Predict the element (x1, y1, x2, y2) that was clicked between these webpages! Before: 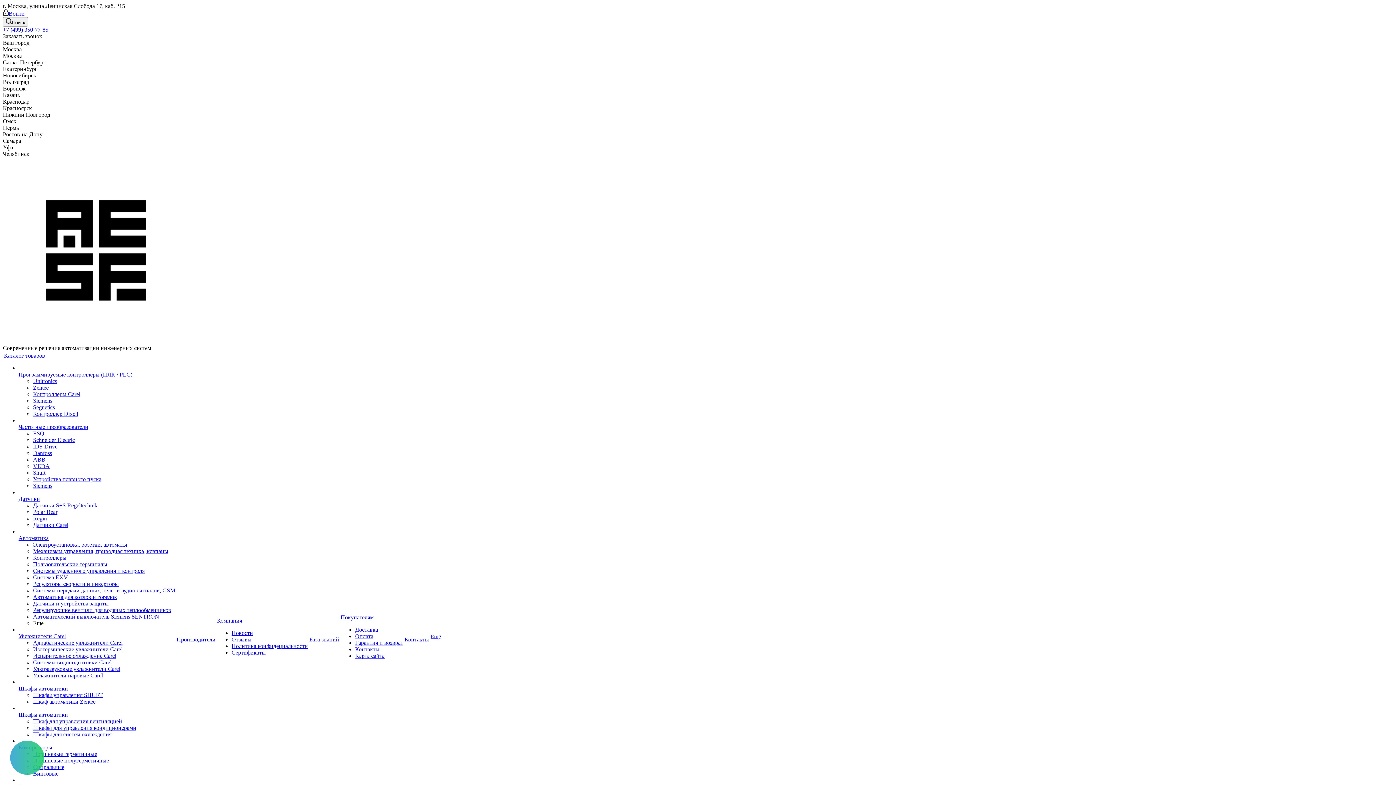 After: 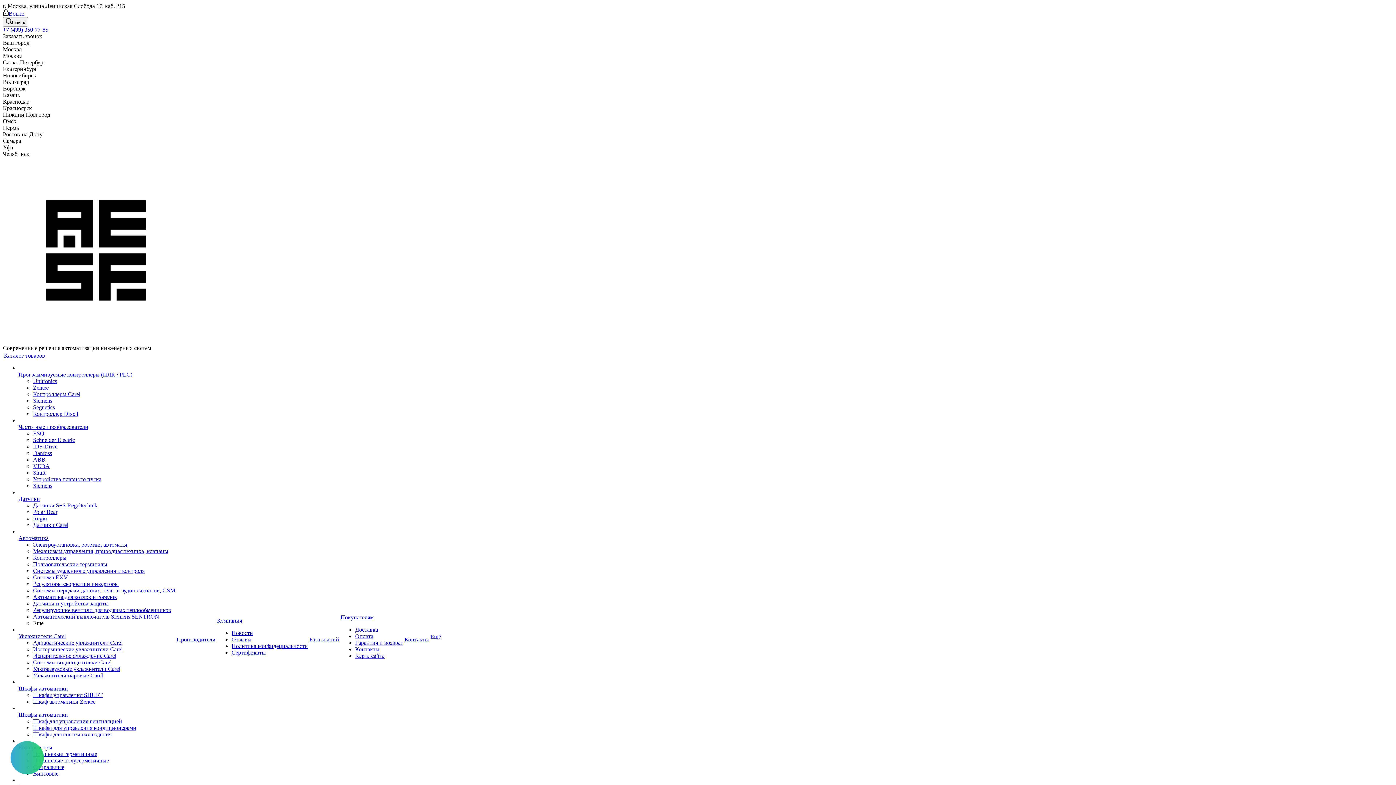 Action: bbox: (231, 636, 251, 642) label: Отзывы